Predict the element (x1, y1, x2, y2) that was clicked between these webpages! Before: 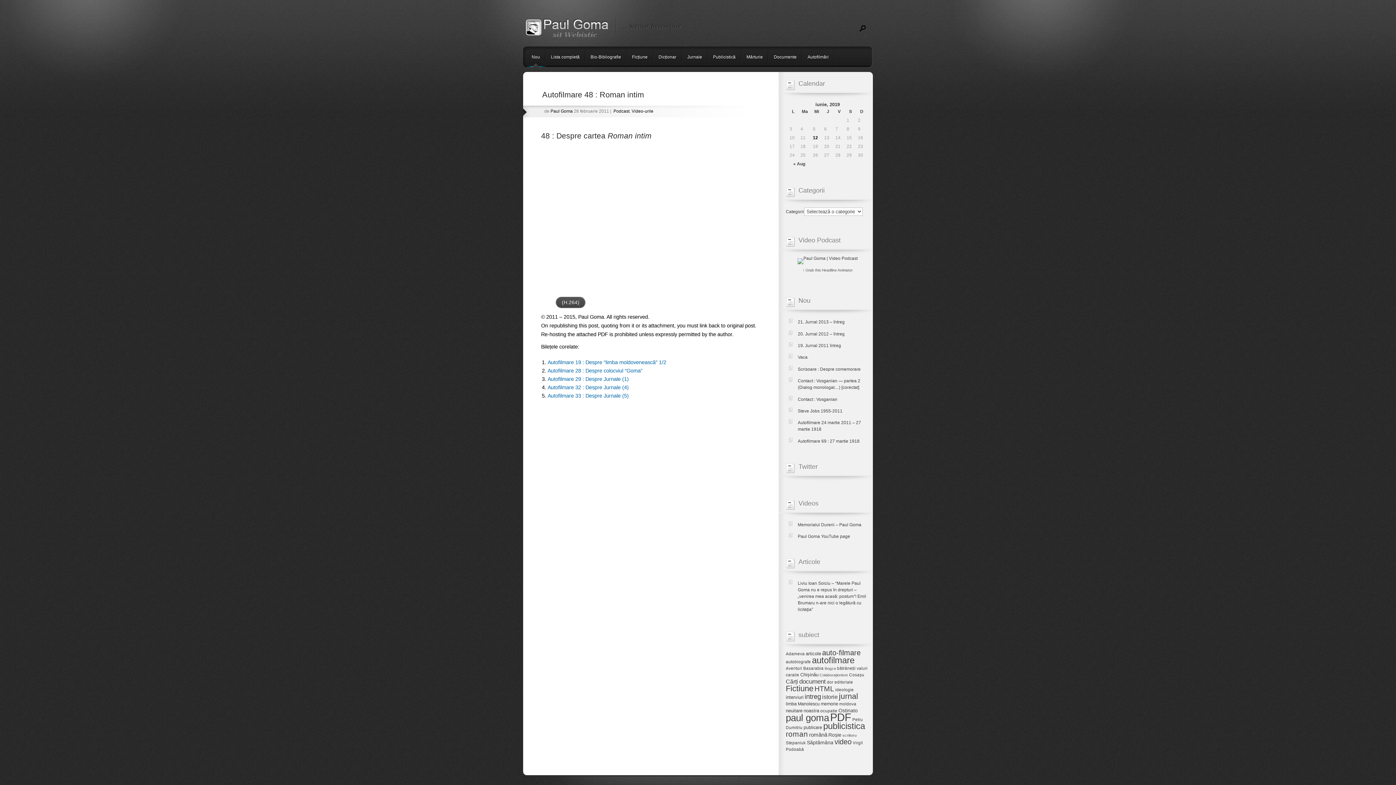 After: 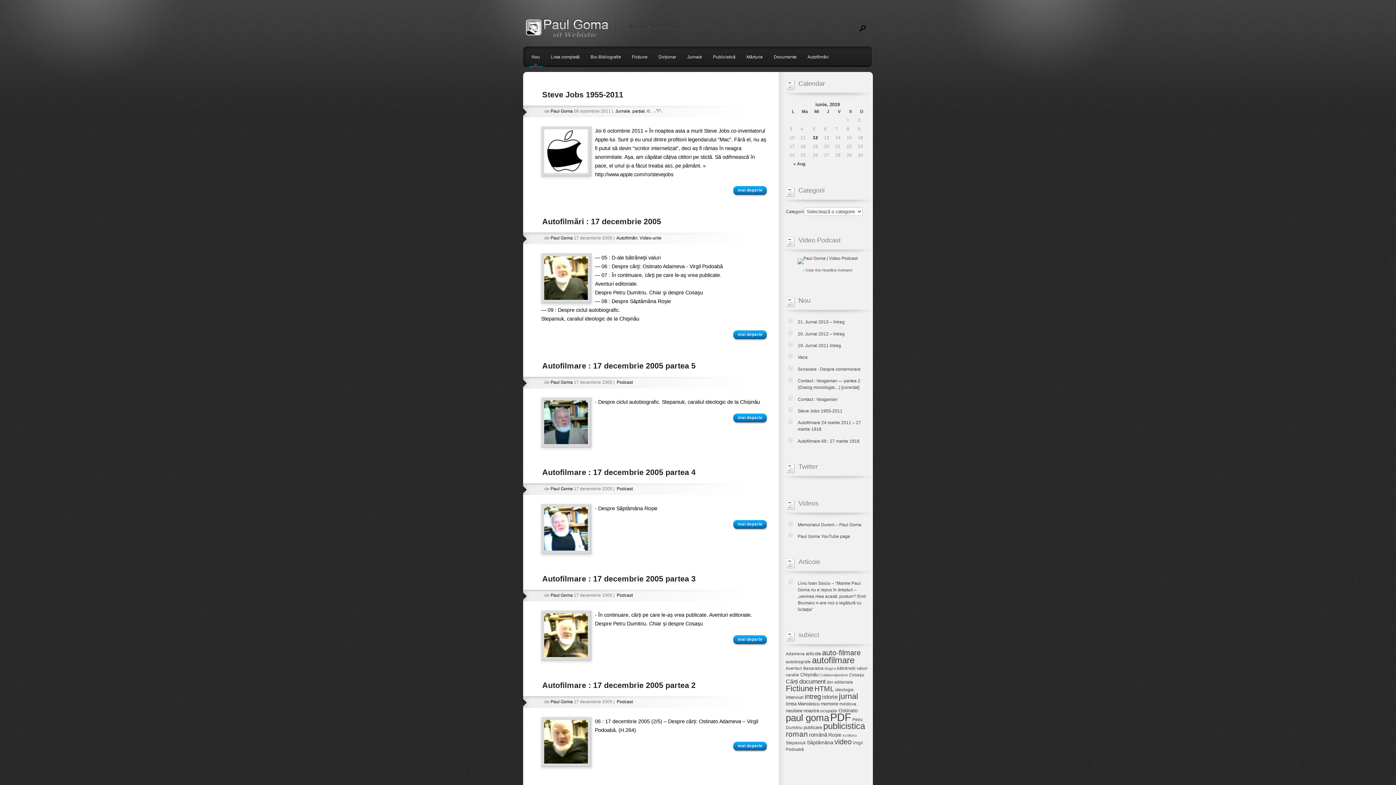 Action: label: publicare (7 elemente) bbox: (803, 725, 822, 730)